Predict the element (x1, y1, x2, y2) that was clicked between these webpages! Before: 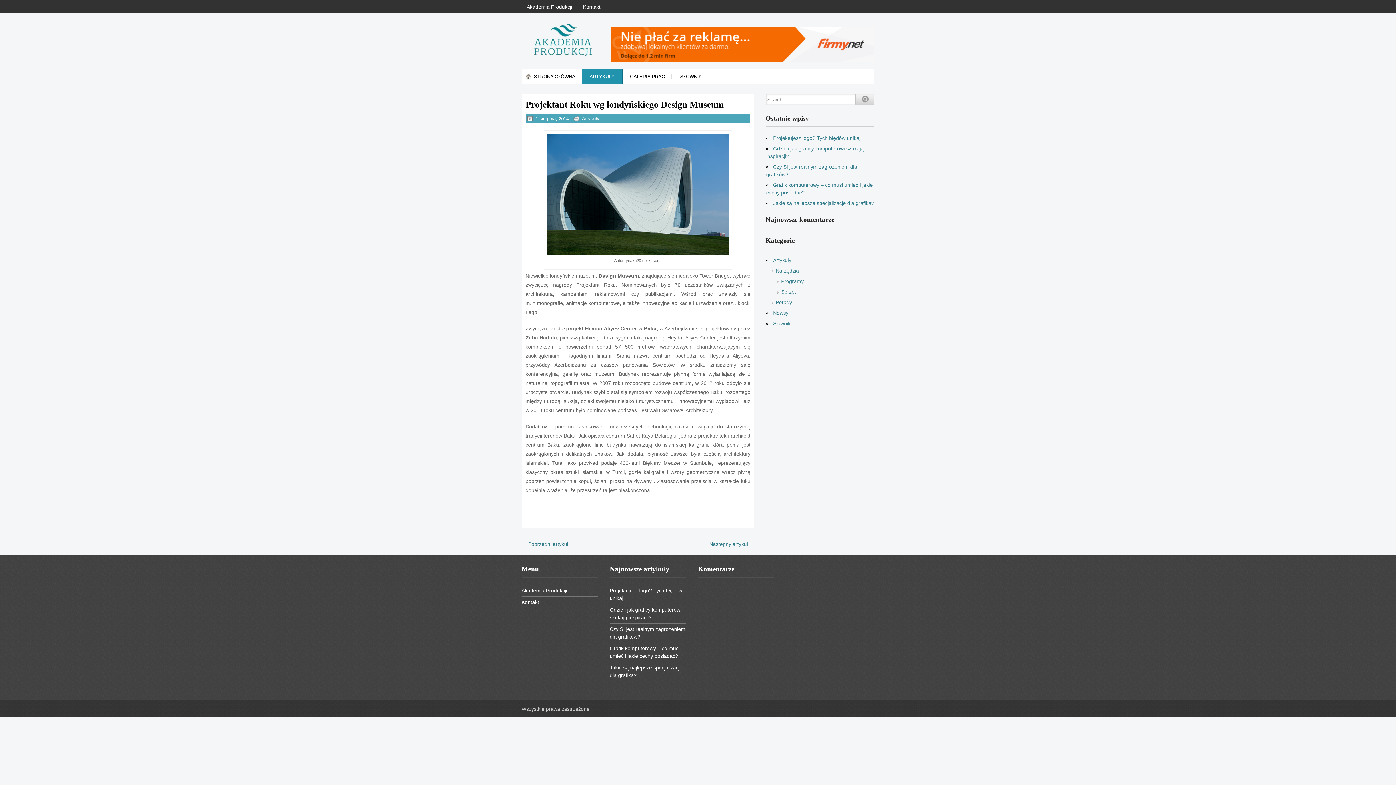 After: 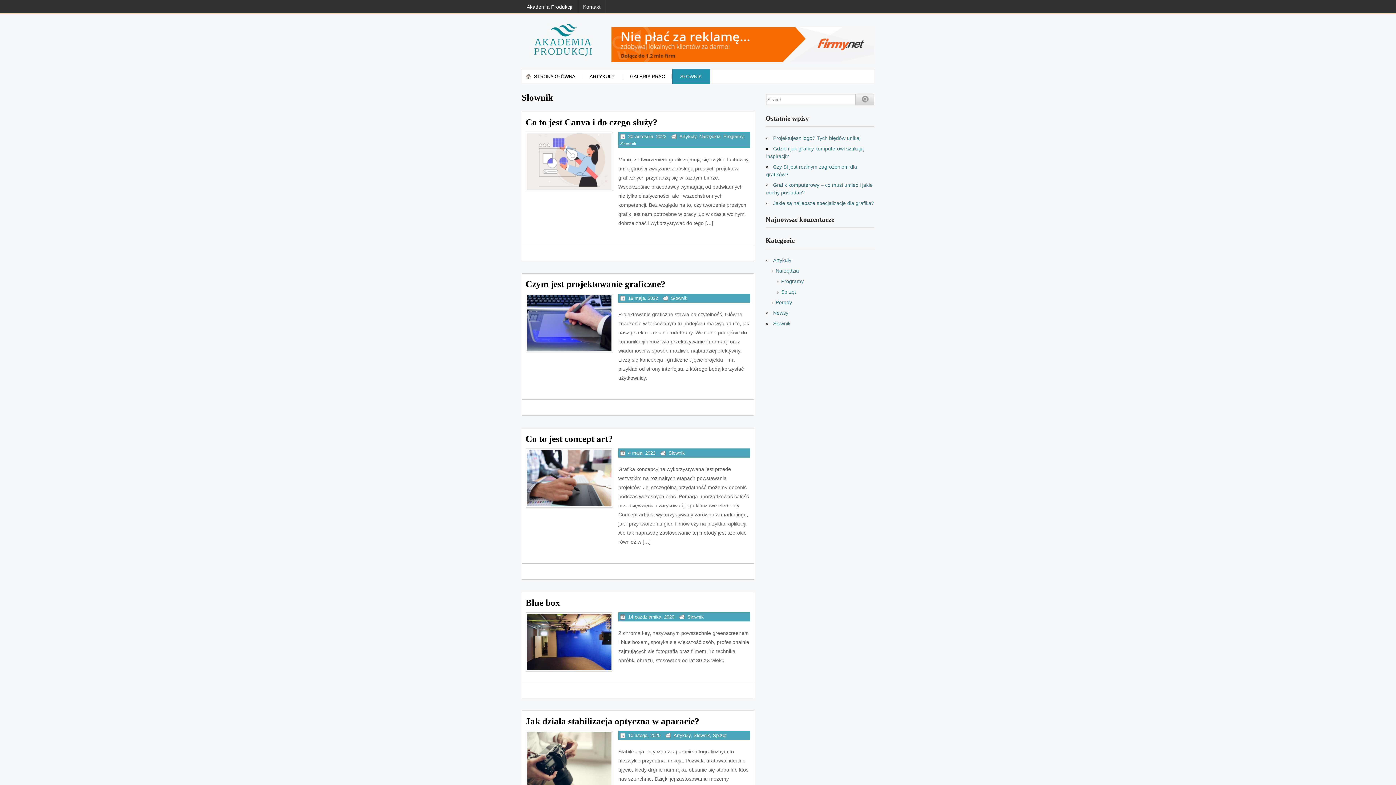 Action: bbox: (672, 69, 709, 83) label: SŁOWNIK